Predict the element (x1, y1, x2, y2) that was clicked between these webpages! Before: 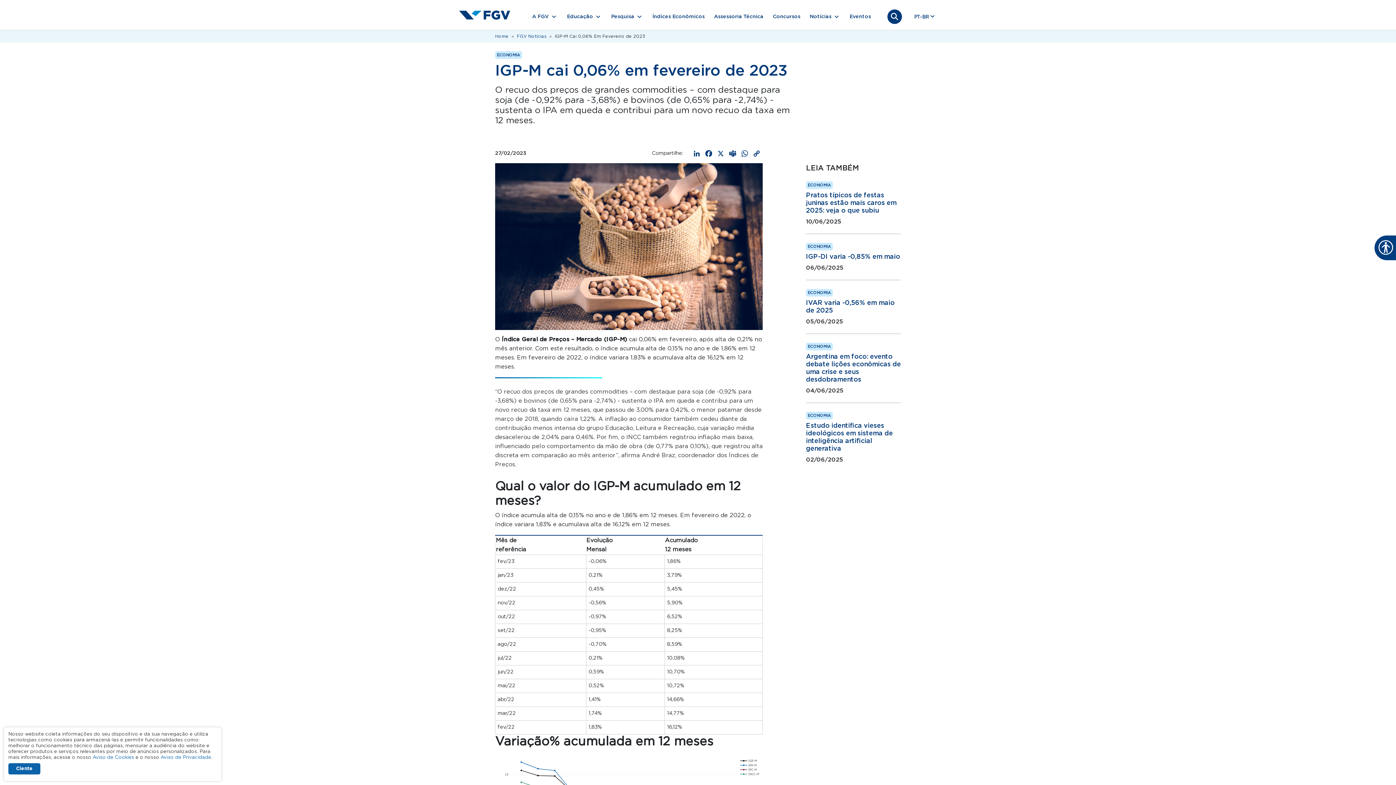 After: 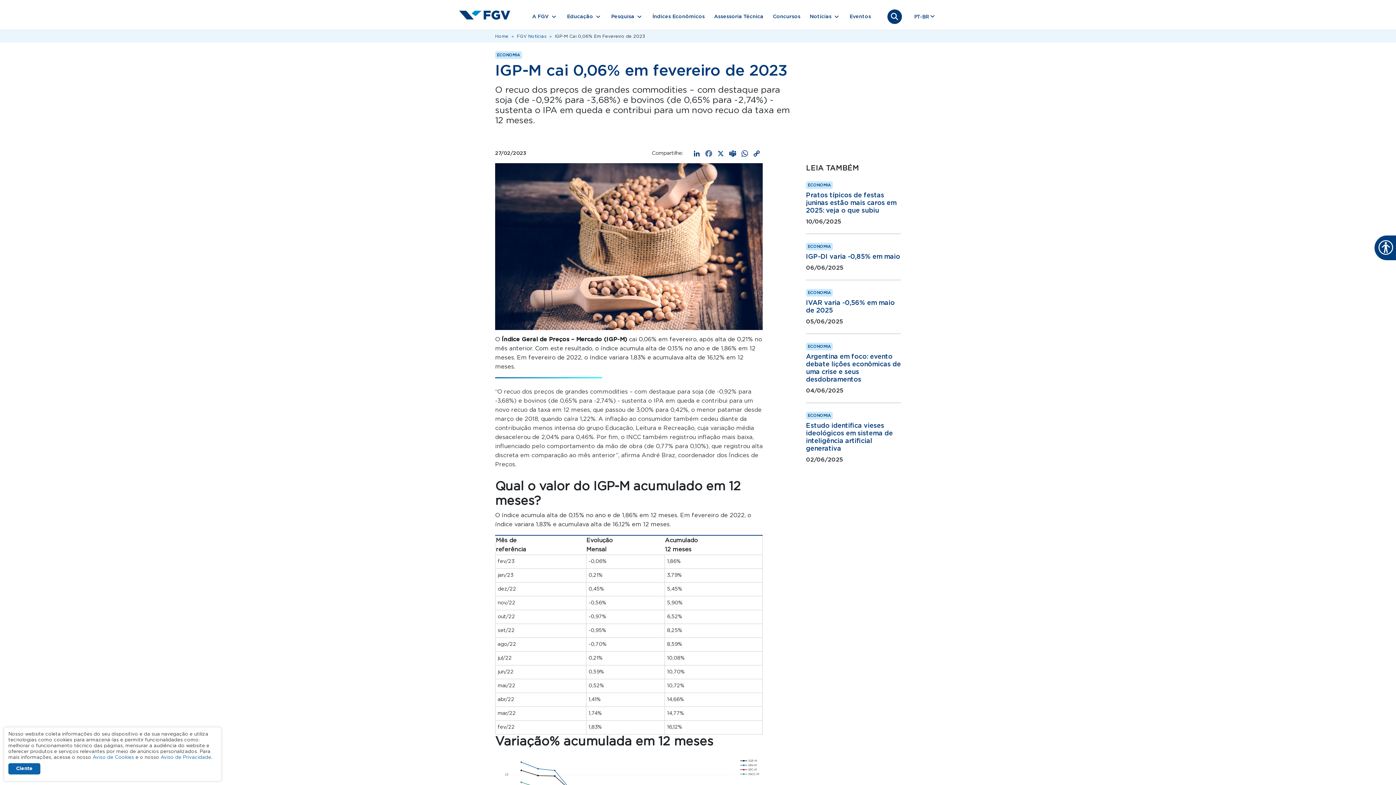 Action: bbox: (702, 148, 714, 158) label: Facebook